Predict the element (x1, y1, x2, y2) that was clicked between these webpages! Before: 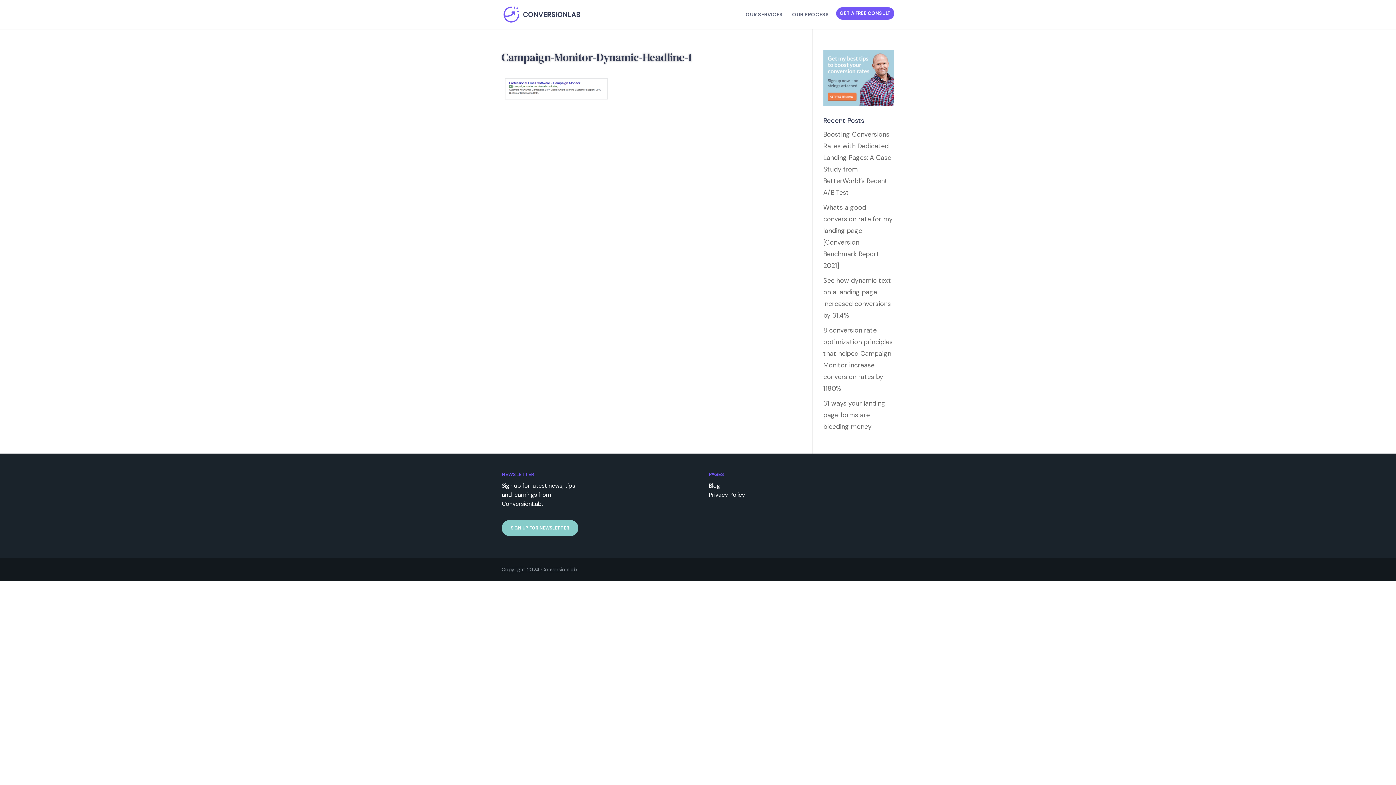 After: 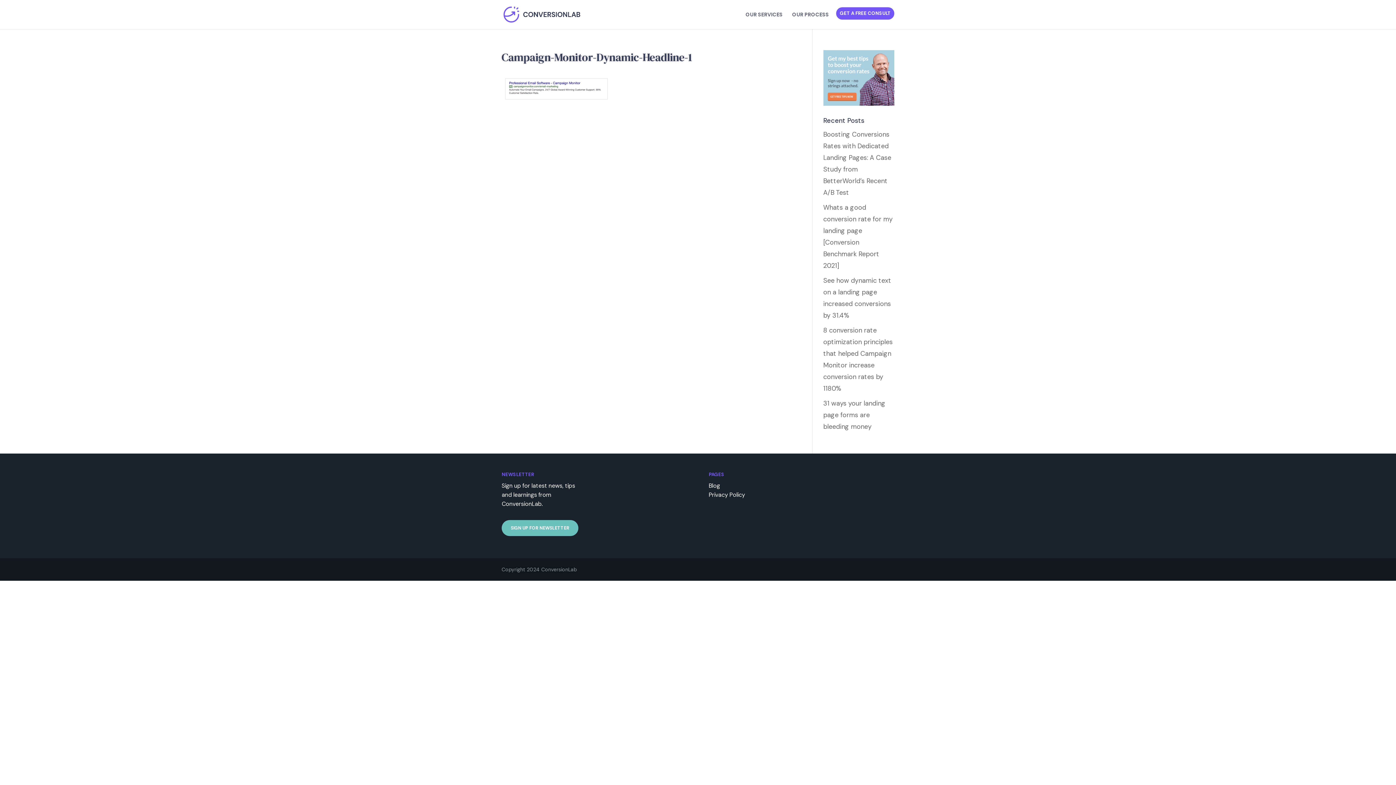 Action: bbox: (501, 520, 578, 536) label: SIGN UP FOR NEWSLETTER